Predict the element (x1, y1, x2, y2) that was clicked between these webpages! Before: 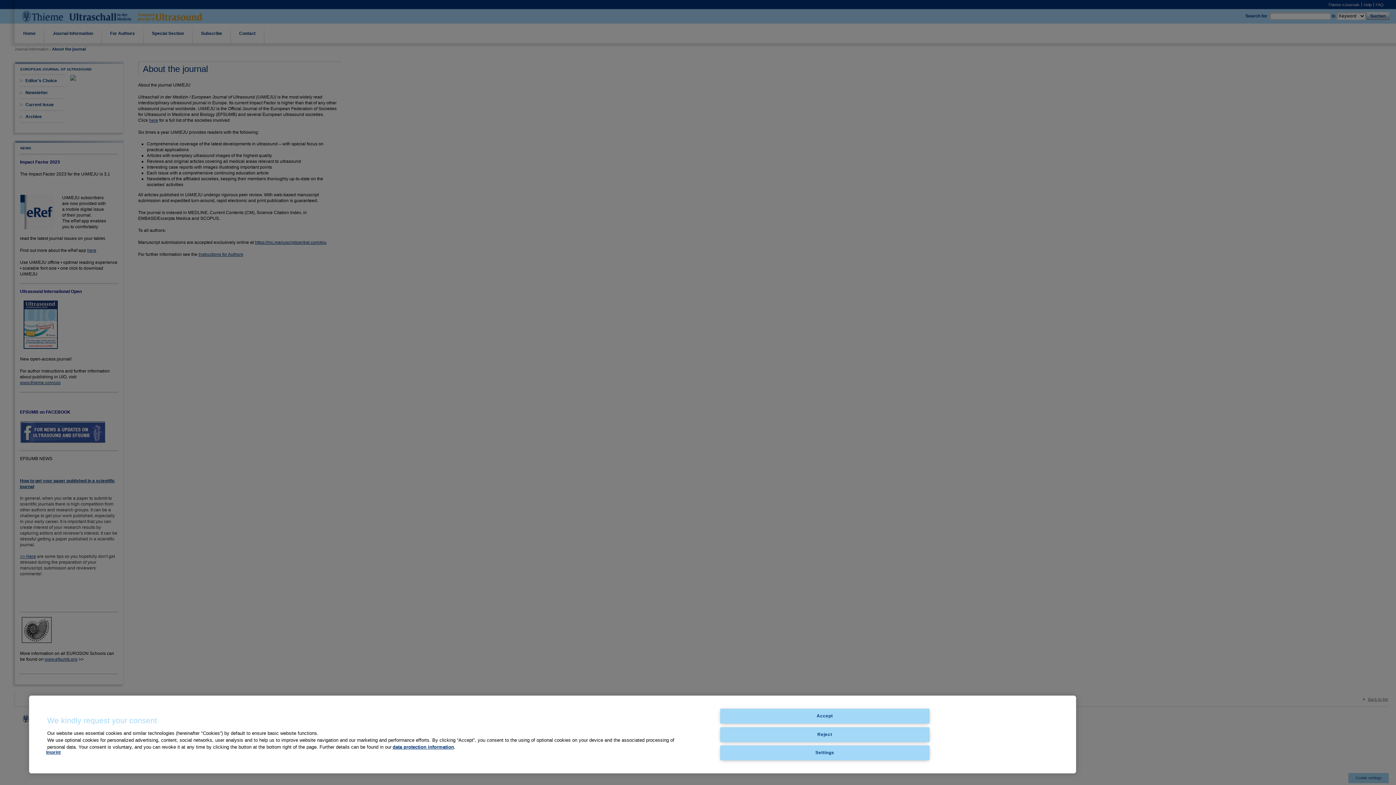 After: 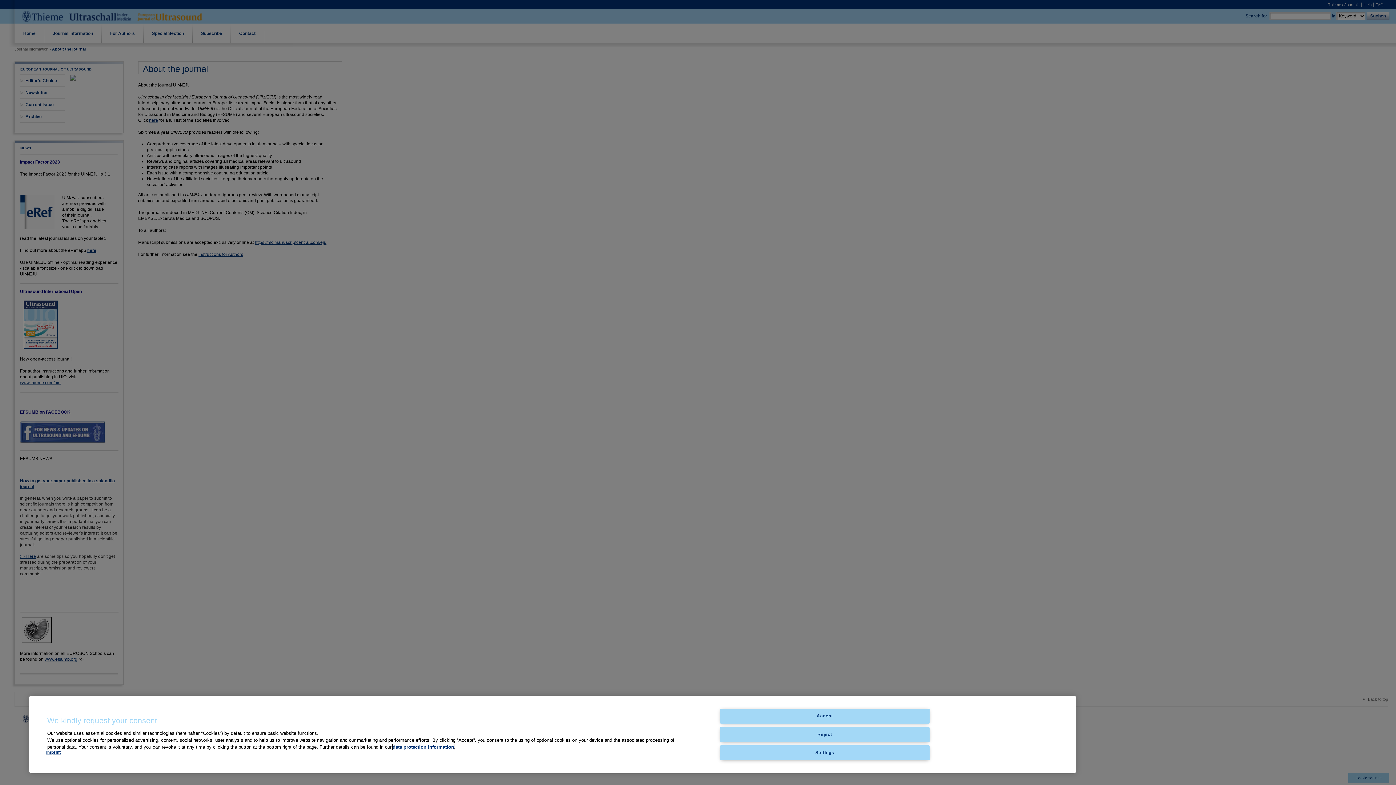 Action: label: data protection information bbox: (392, 744, 454, 750)